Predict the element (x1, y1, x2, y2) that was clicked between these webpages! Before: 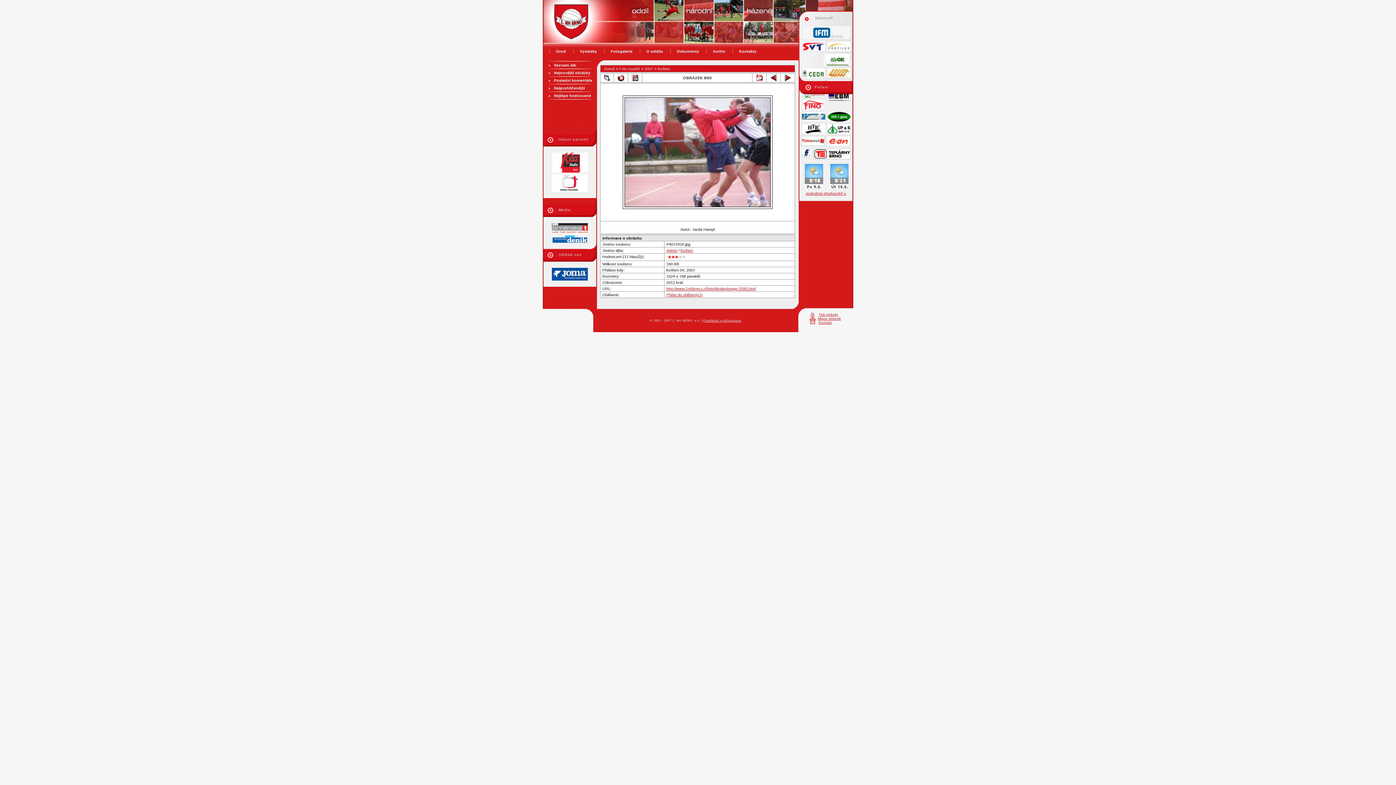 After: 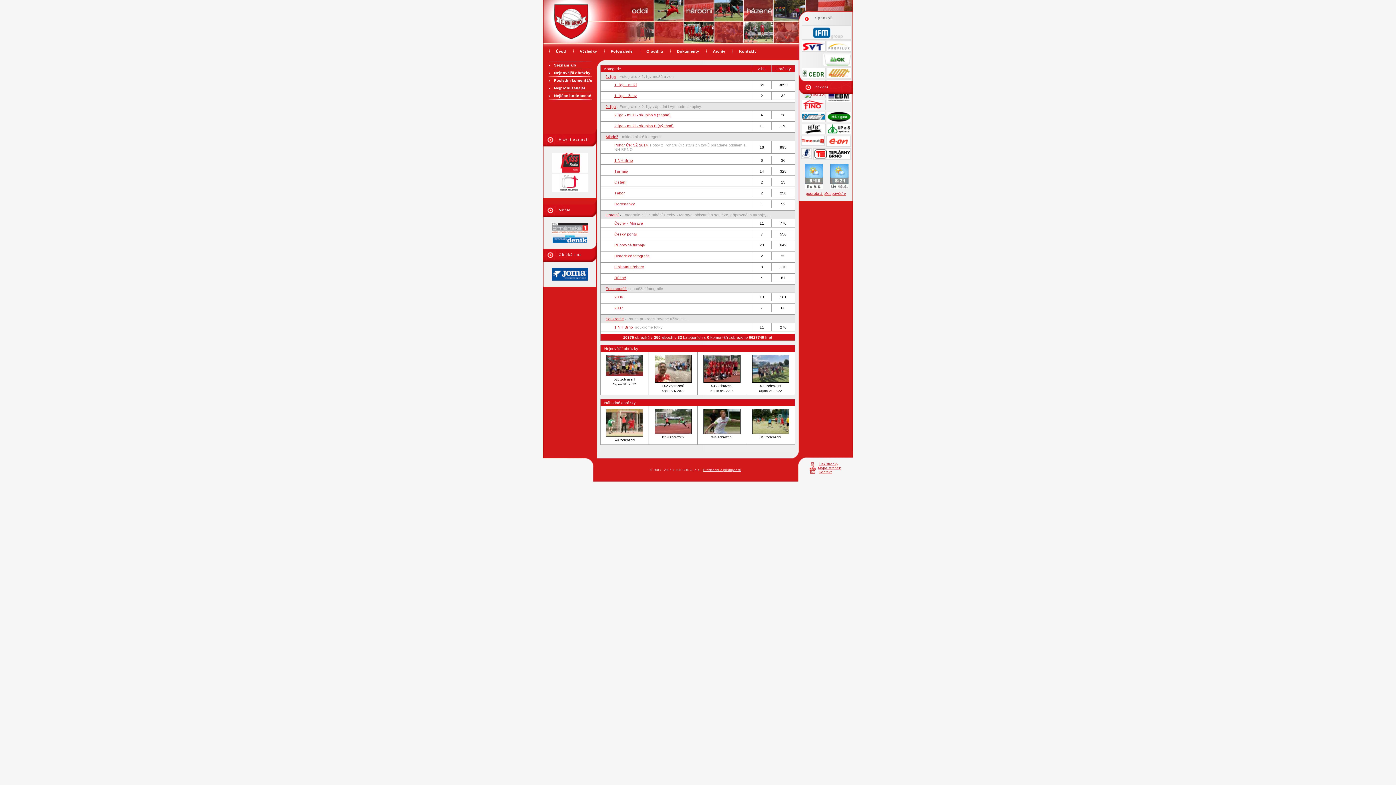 Action: bbox: (604, 66, 614, 70) label: Domů